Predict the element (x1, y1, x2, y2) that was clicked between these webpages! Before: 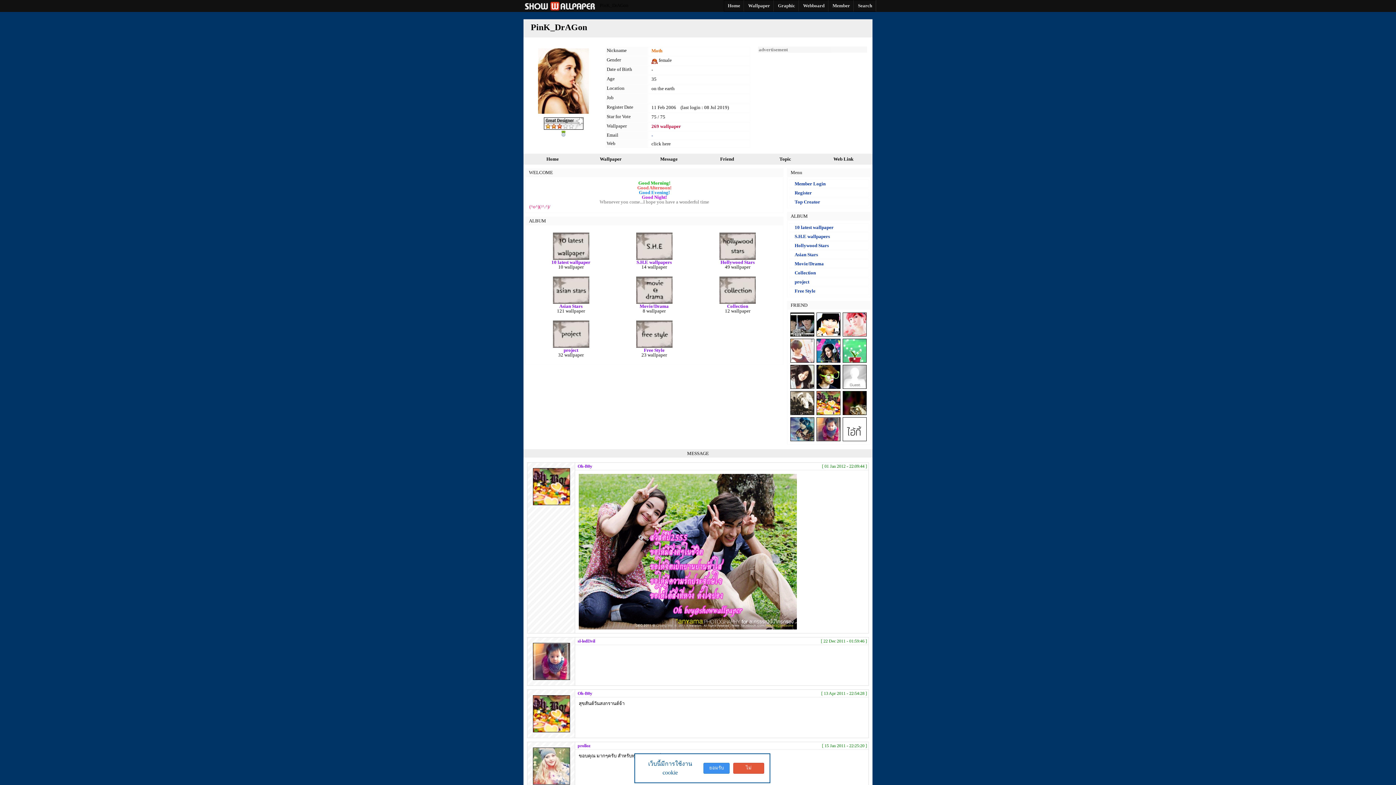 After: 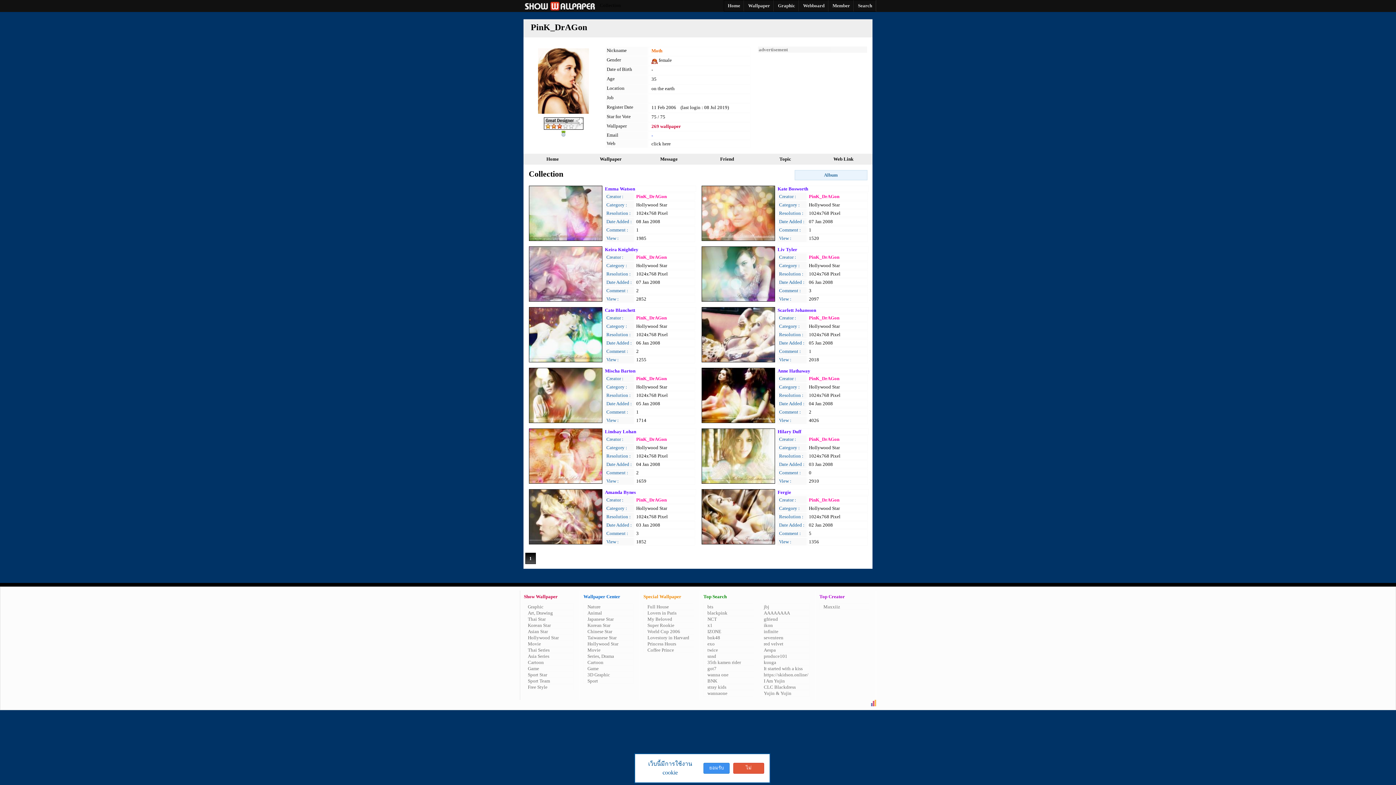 Action: bbox: (719, 298, 756, 304)